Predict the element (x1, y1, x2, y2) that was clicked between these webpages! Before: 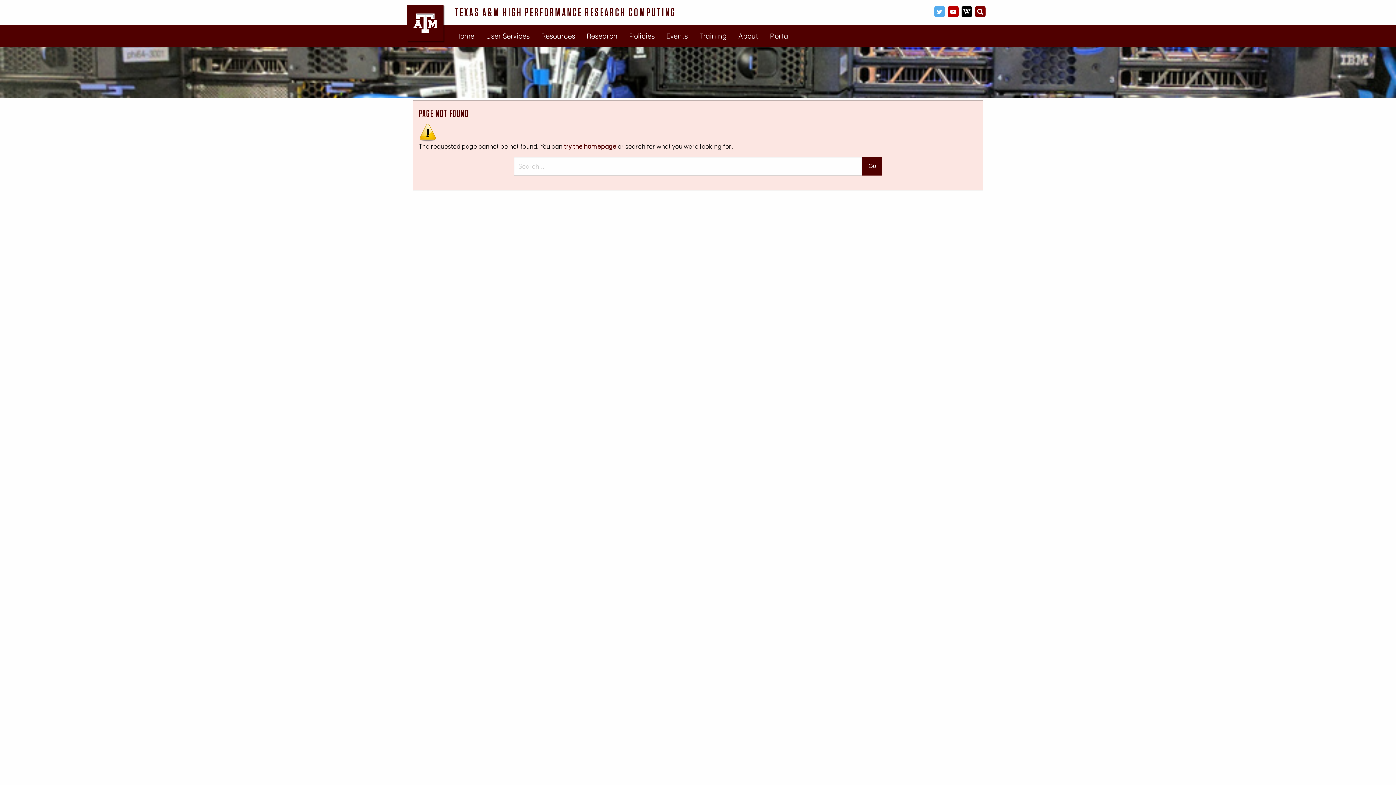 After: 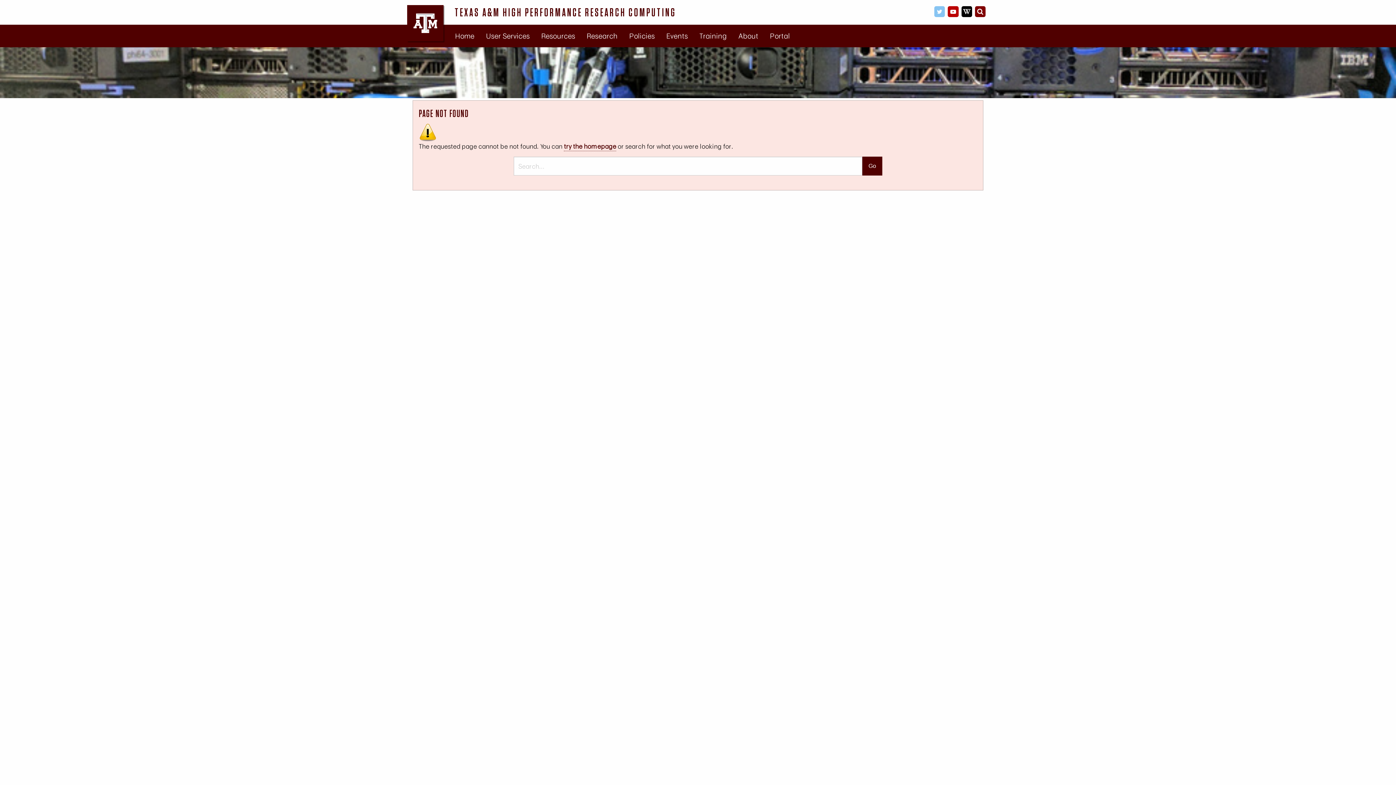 Action: bbox: (934, 6, 945, 17)